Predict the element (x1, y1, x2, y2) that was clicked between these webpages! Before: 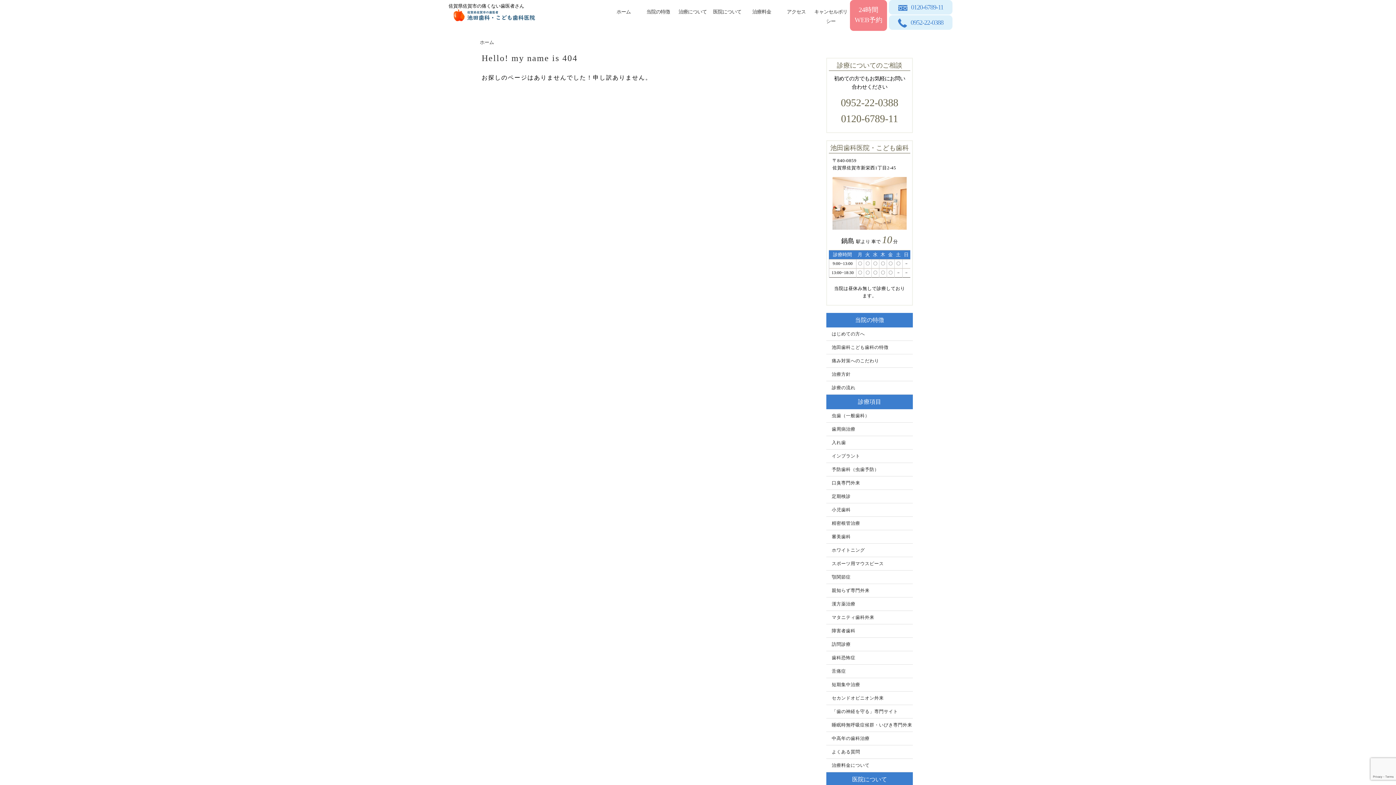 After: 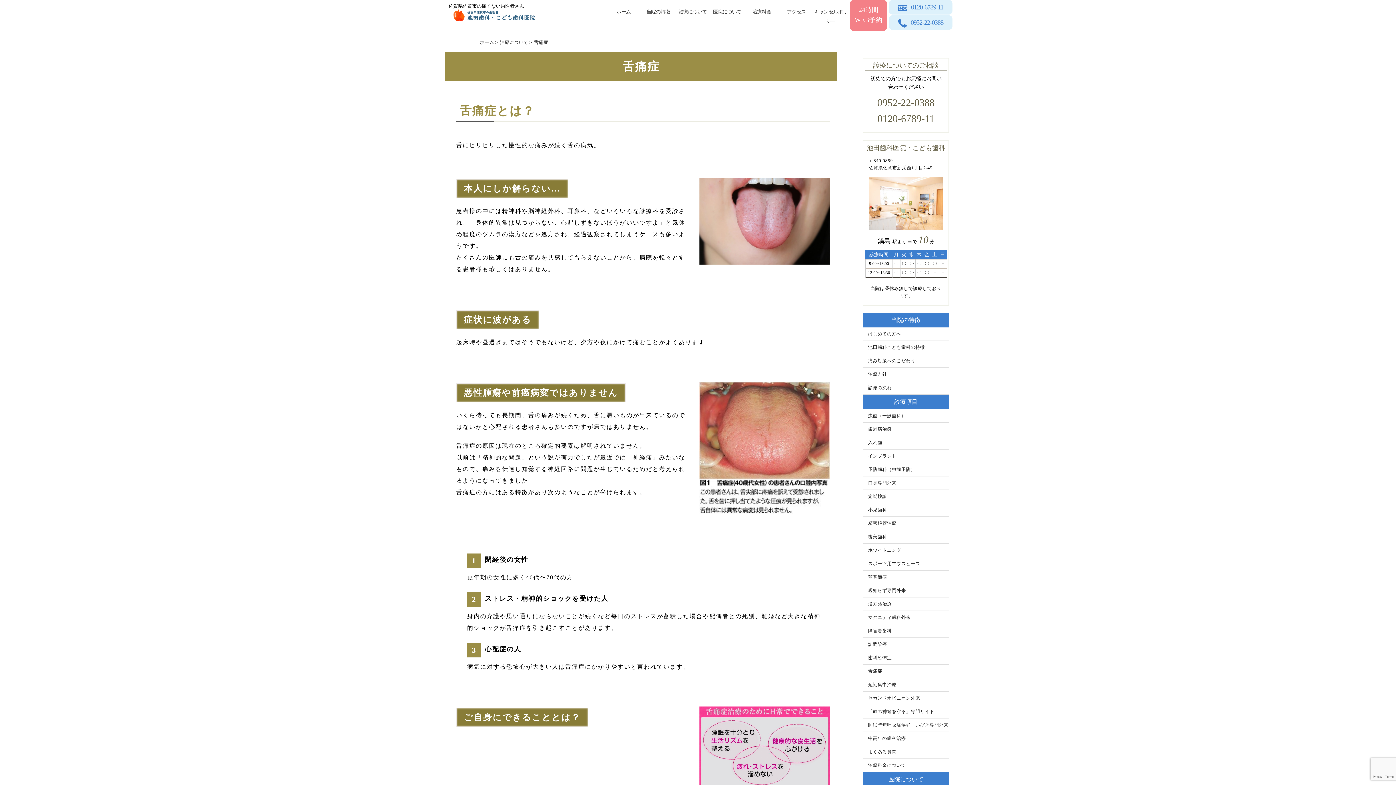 Action: bbox: (826, 665, 913, 678) label: 舌痛症